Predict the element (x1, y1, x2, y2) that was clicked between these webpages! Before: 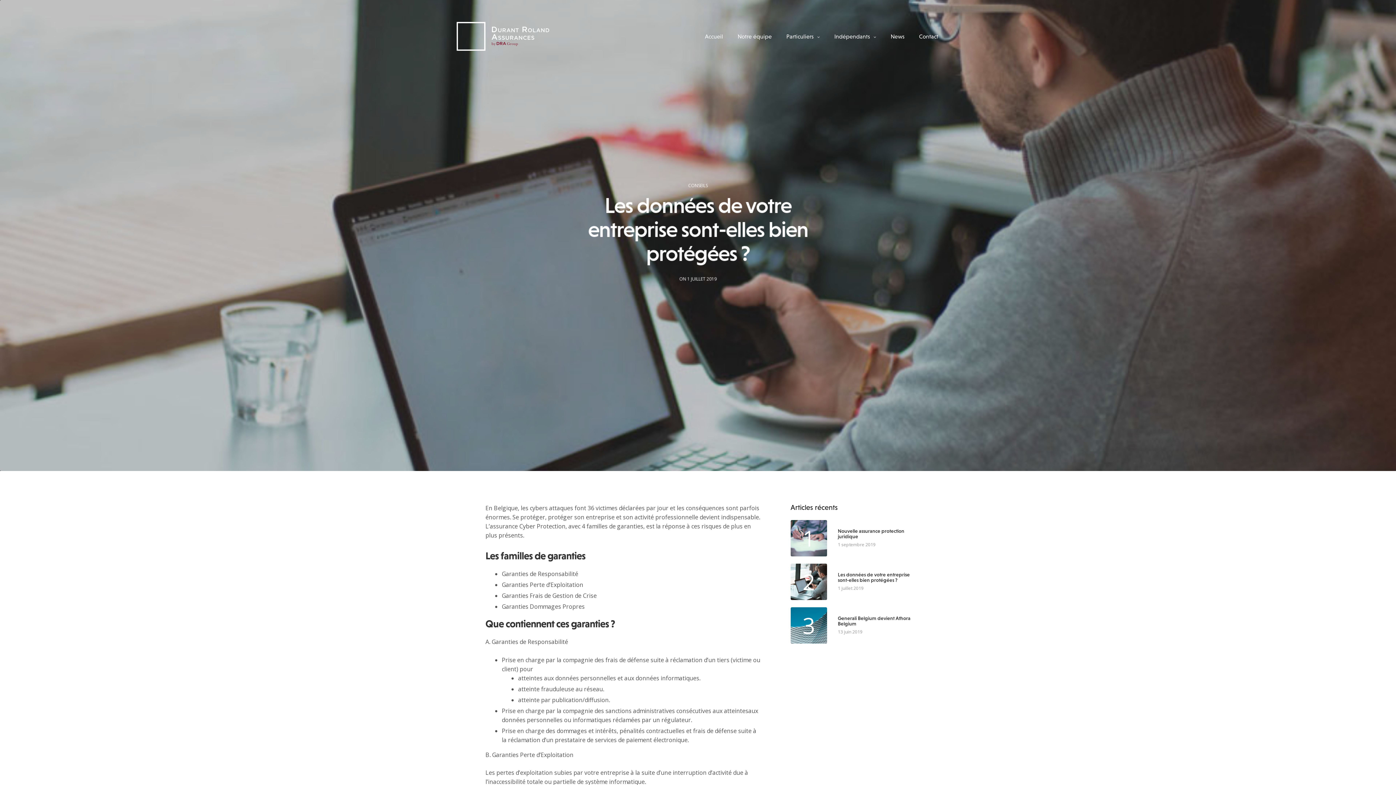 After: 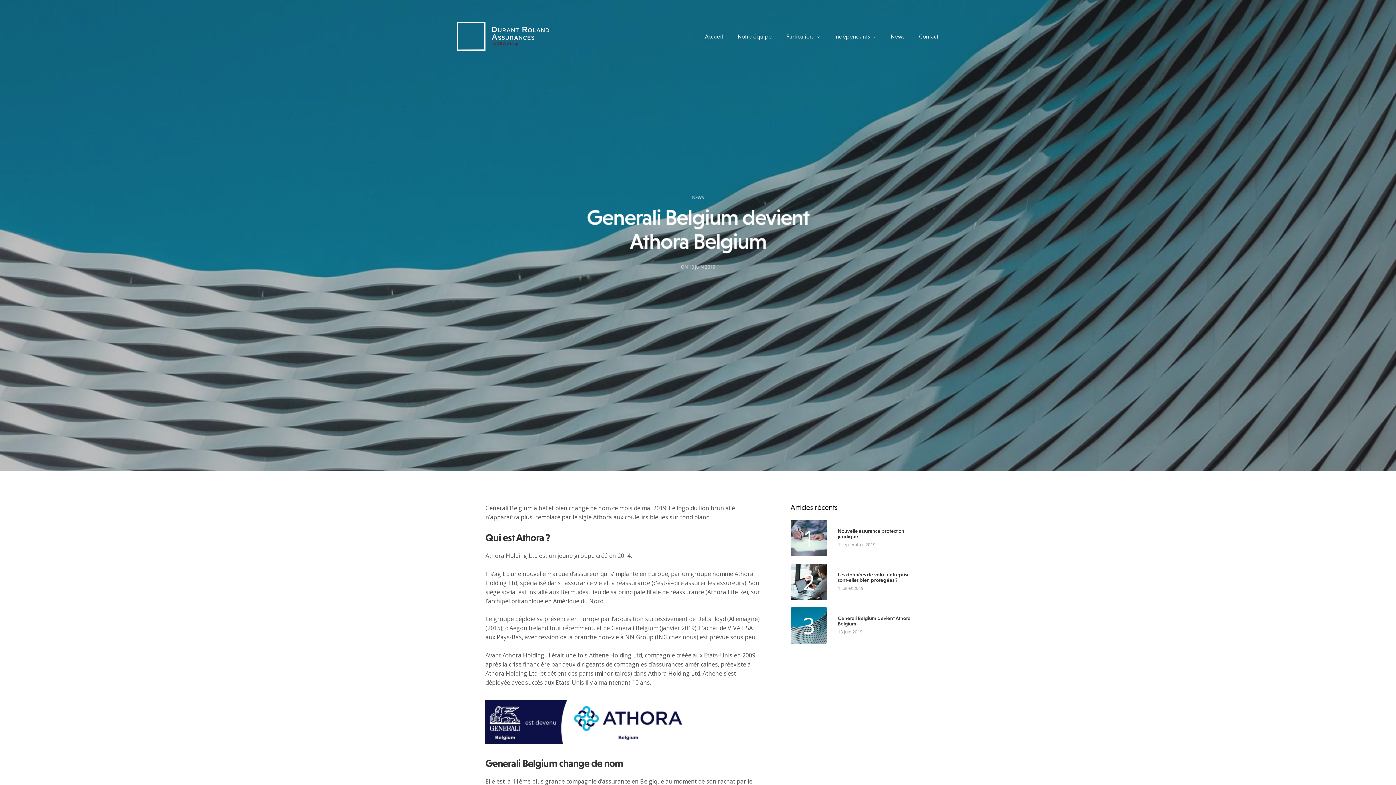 Action: label: 3 bbox: (790, 607, 827, 644)